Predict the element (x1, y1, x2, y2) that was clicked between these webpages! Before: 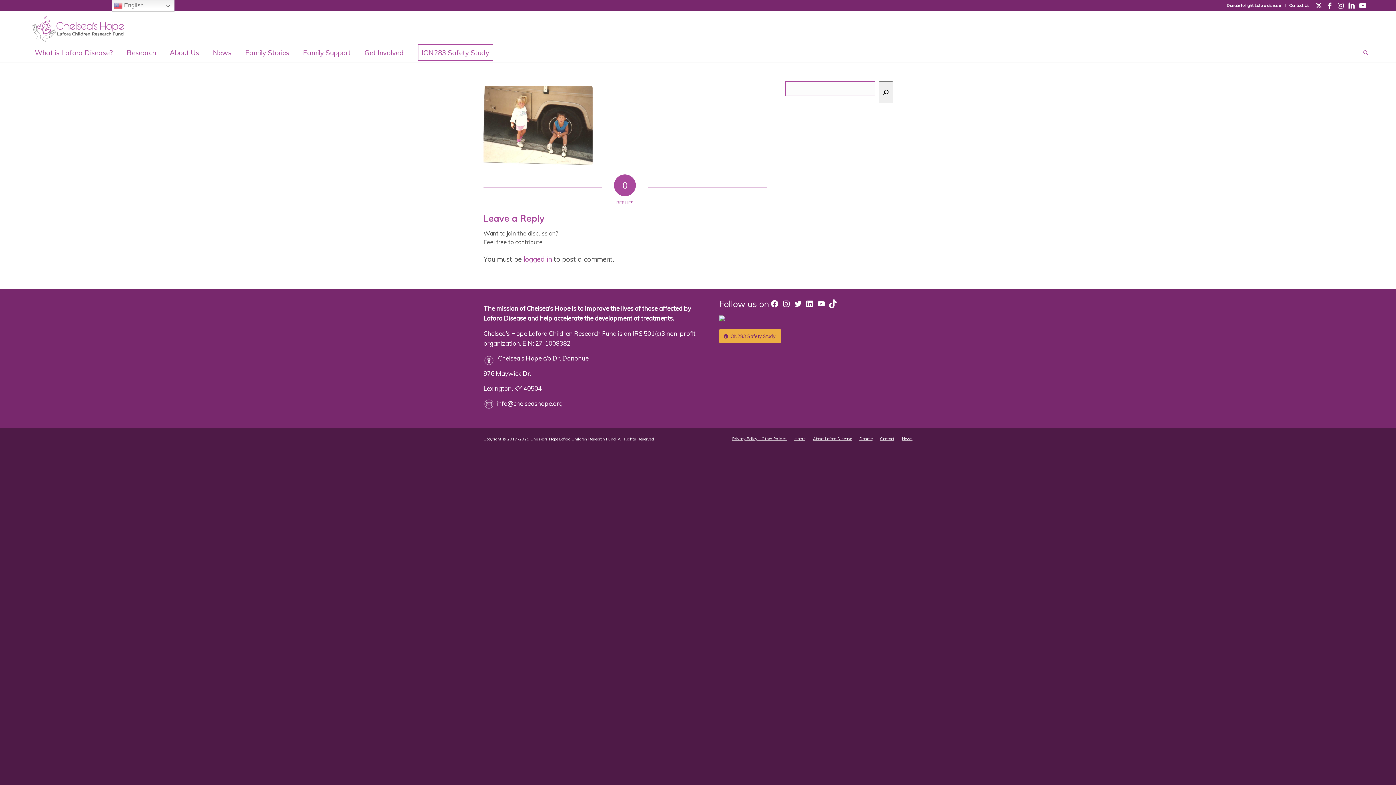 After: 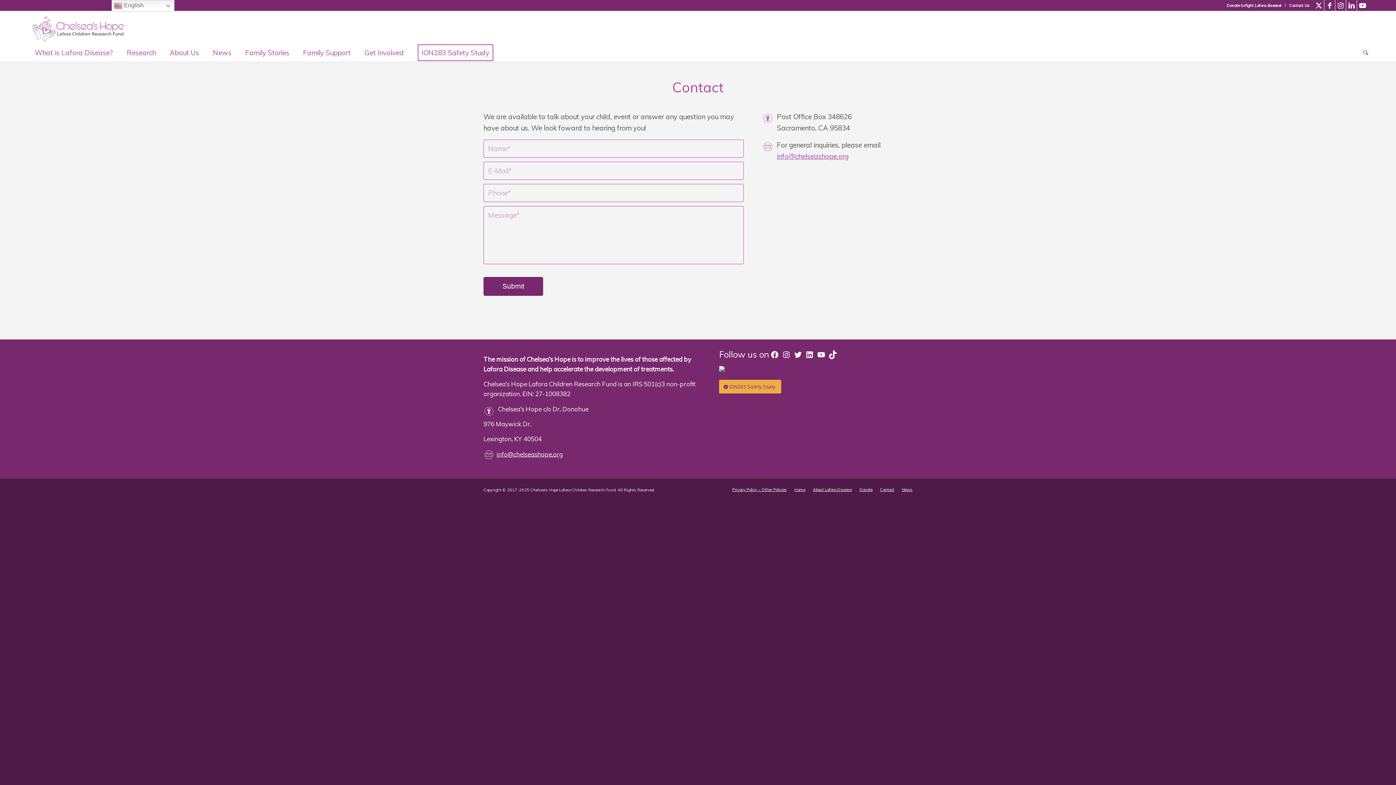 Action: bbox: (880, 436, 894, 441) label: Contact